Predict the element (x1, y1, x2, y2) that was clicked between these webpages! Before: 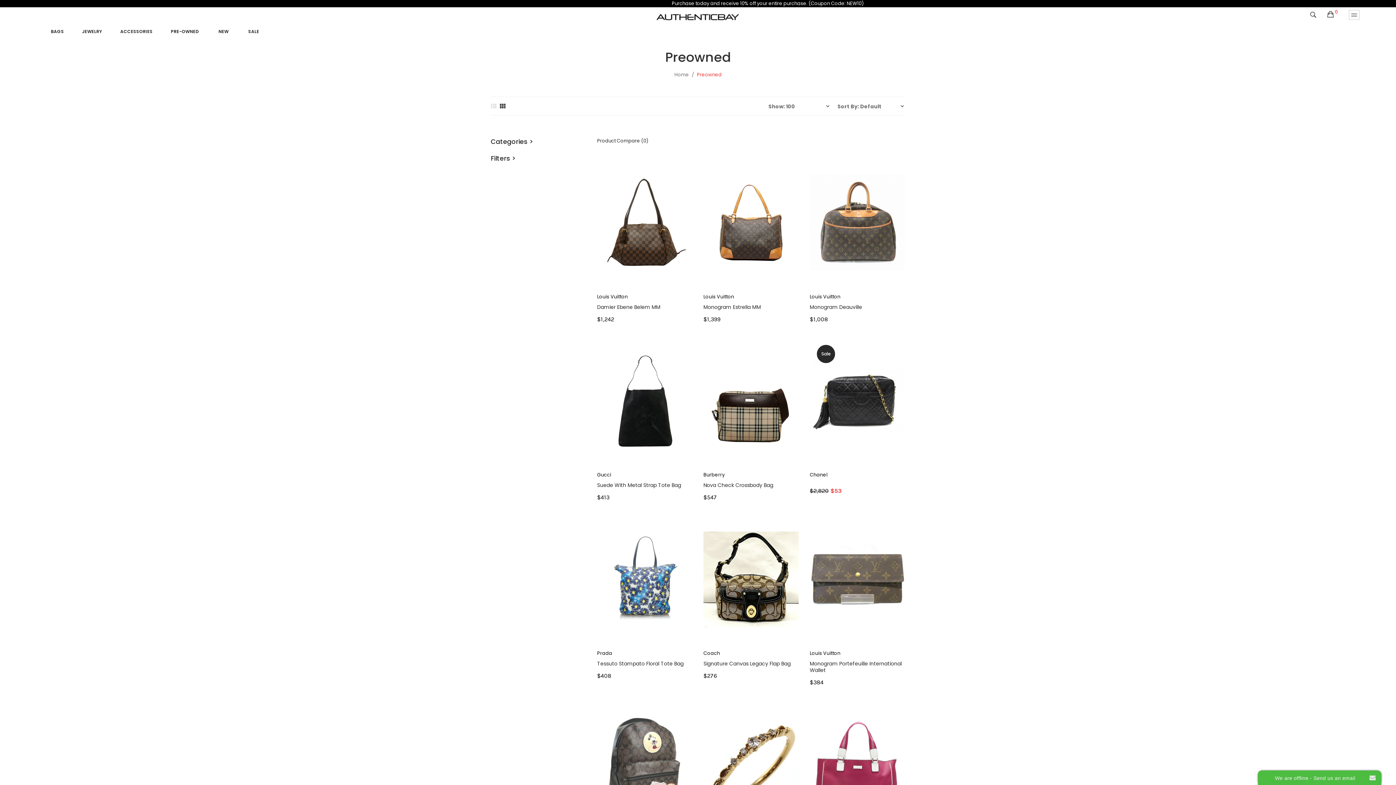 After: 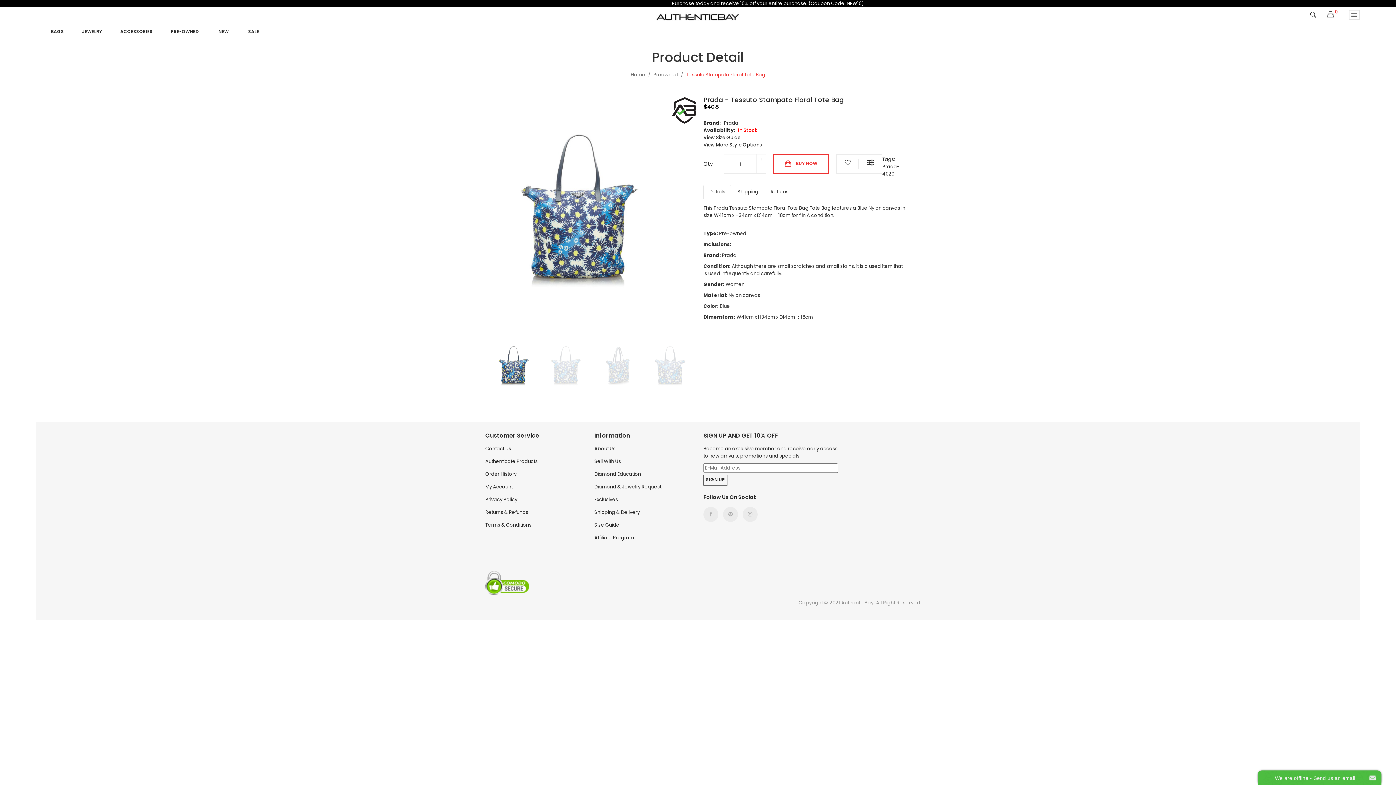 Action: bbox: (597, 660, 683, 667) label: Tessuto Stampato Floral Tote Bag